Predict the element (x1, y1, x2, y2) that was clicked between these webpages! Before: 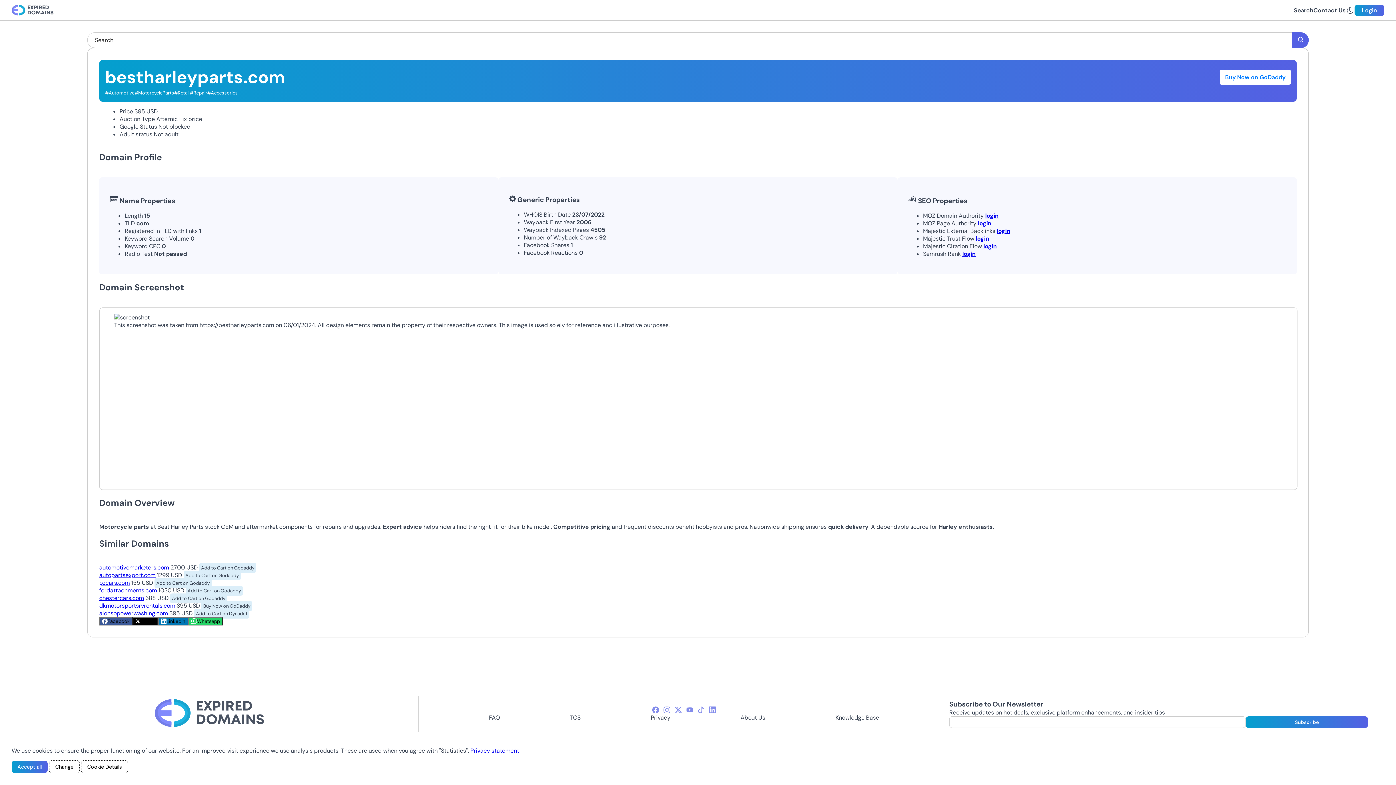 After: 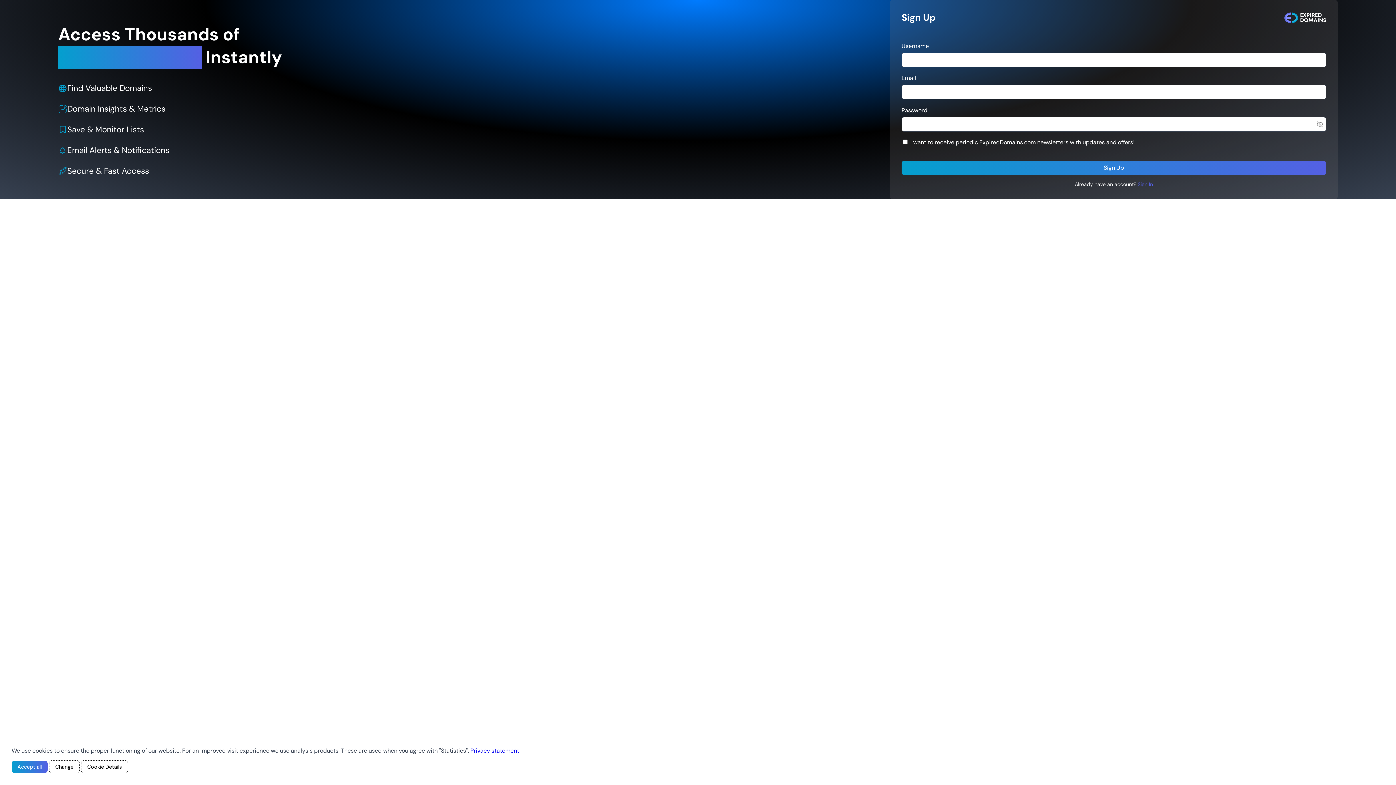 Action: label: login bbox: (976, 235, 989, 242)